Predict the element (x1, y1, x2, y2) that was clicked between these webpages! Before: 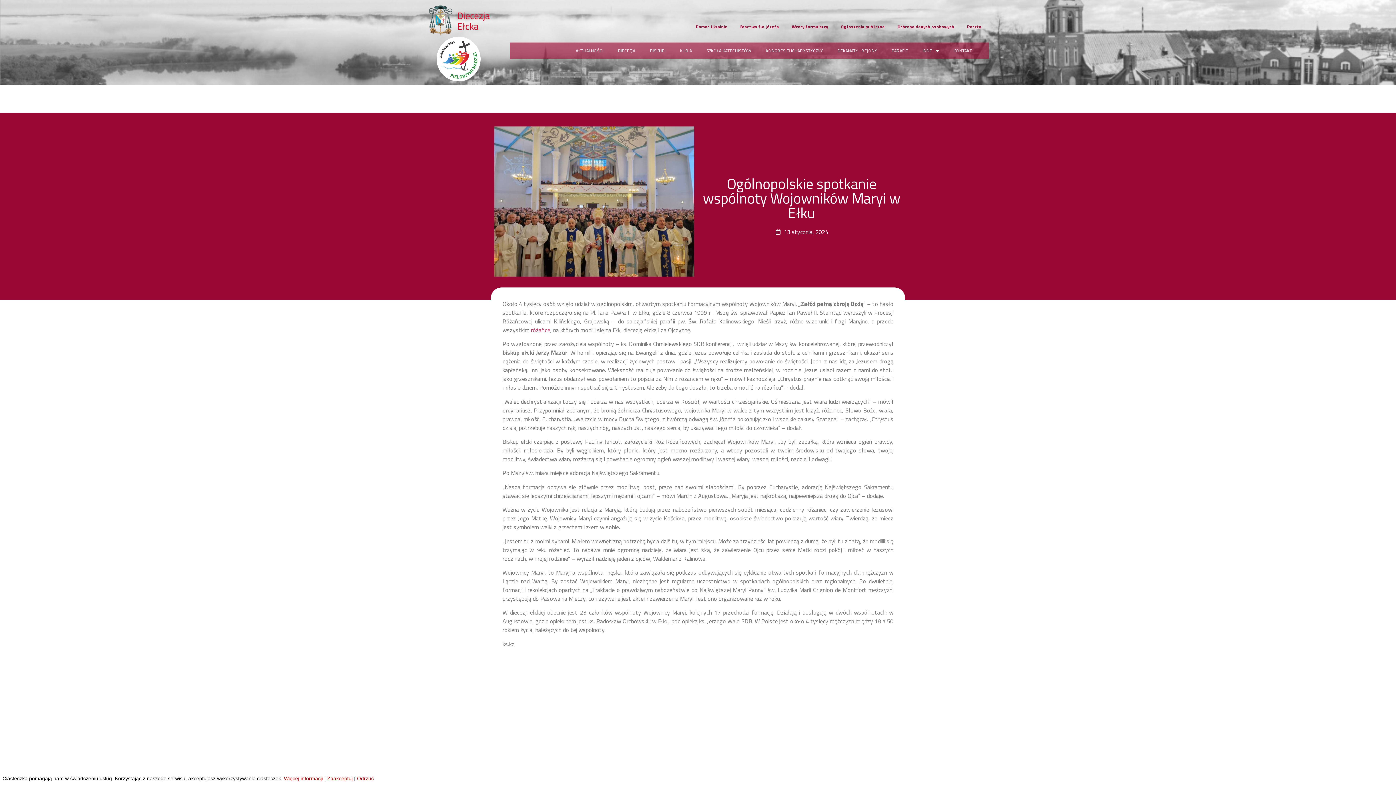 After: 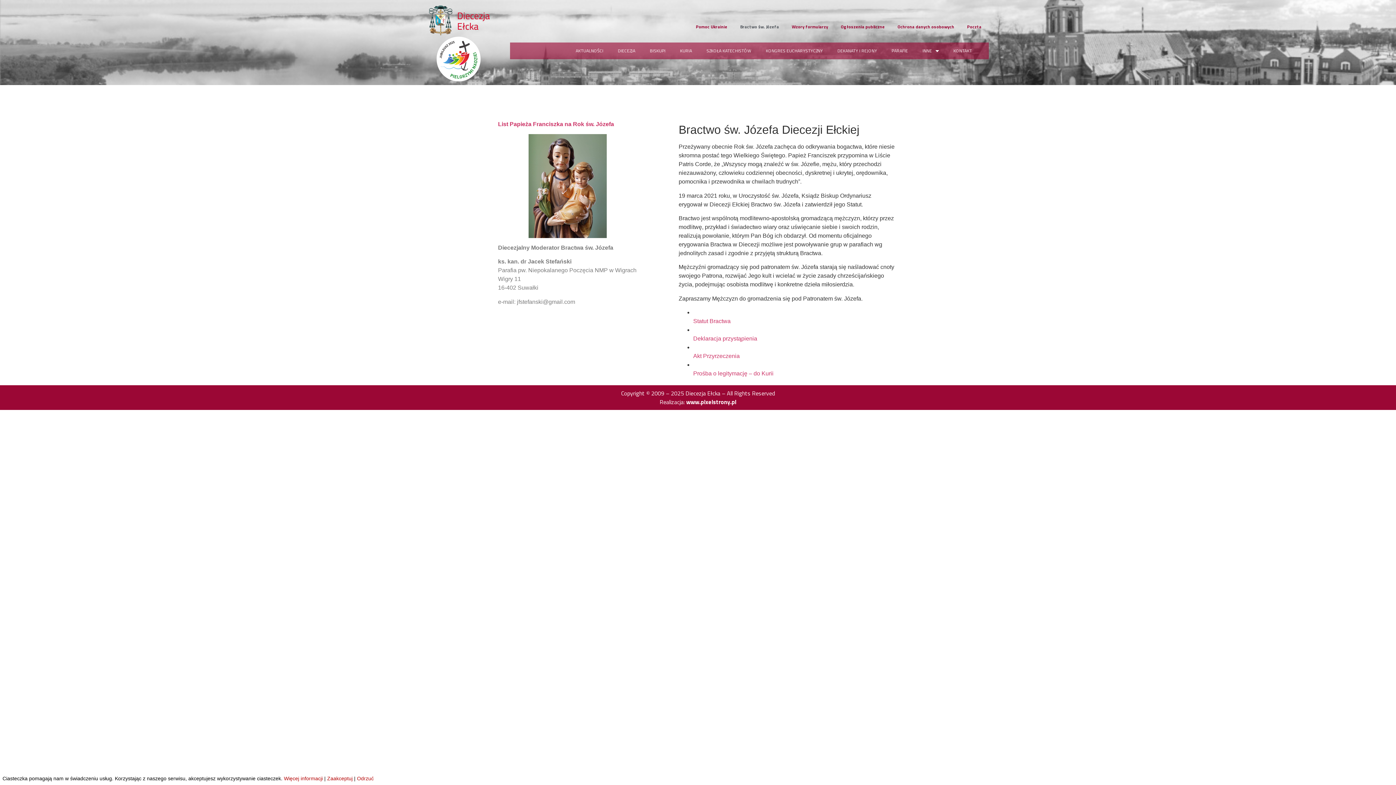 Action: label: Bractwo św. Józefa bbox: (733, 18, 786, 35)